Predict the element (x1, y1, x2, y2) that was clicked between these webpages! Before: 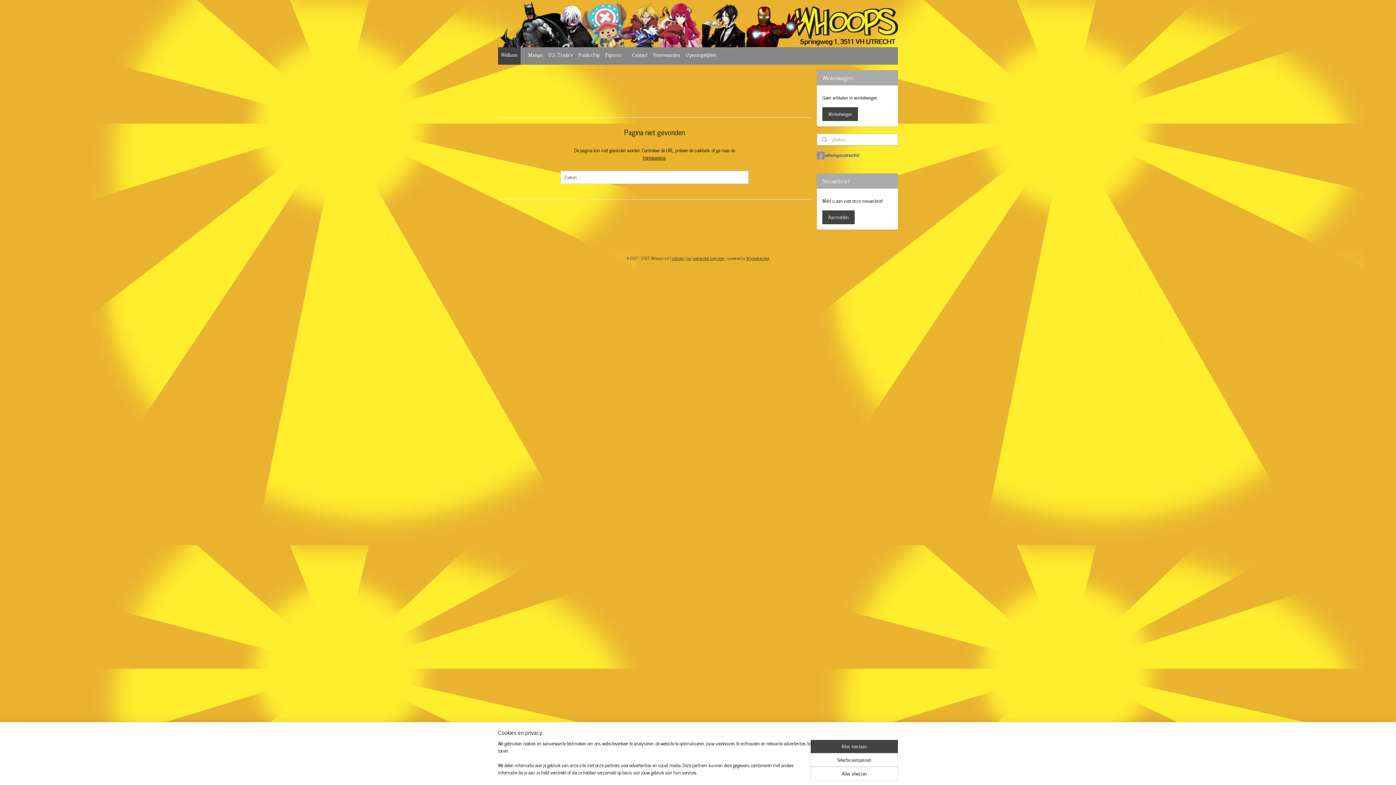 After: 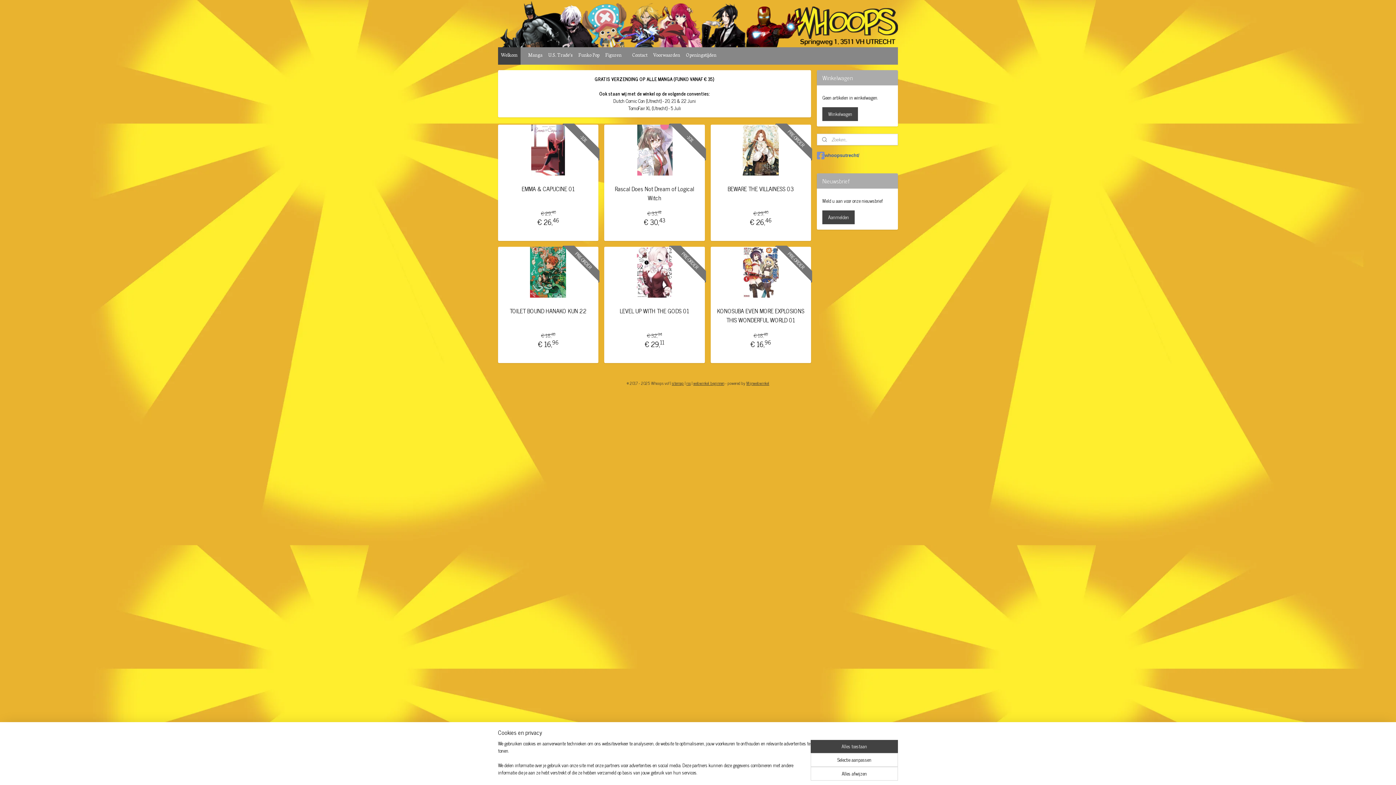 Action: label: homepagina bbox: (643, 153, 665, 161)